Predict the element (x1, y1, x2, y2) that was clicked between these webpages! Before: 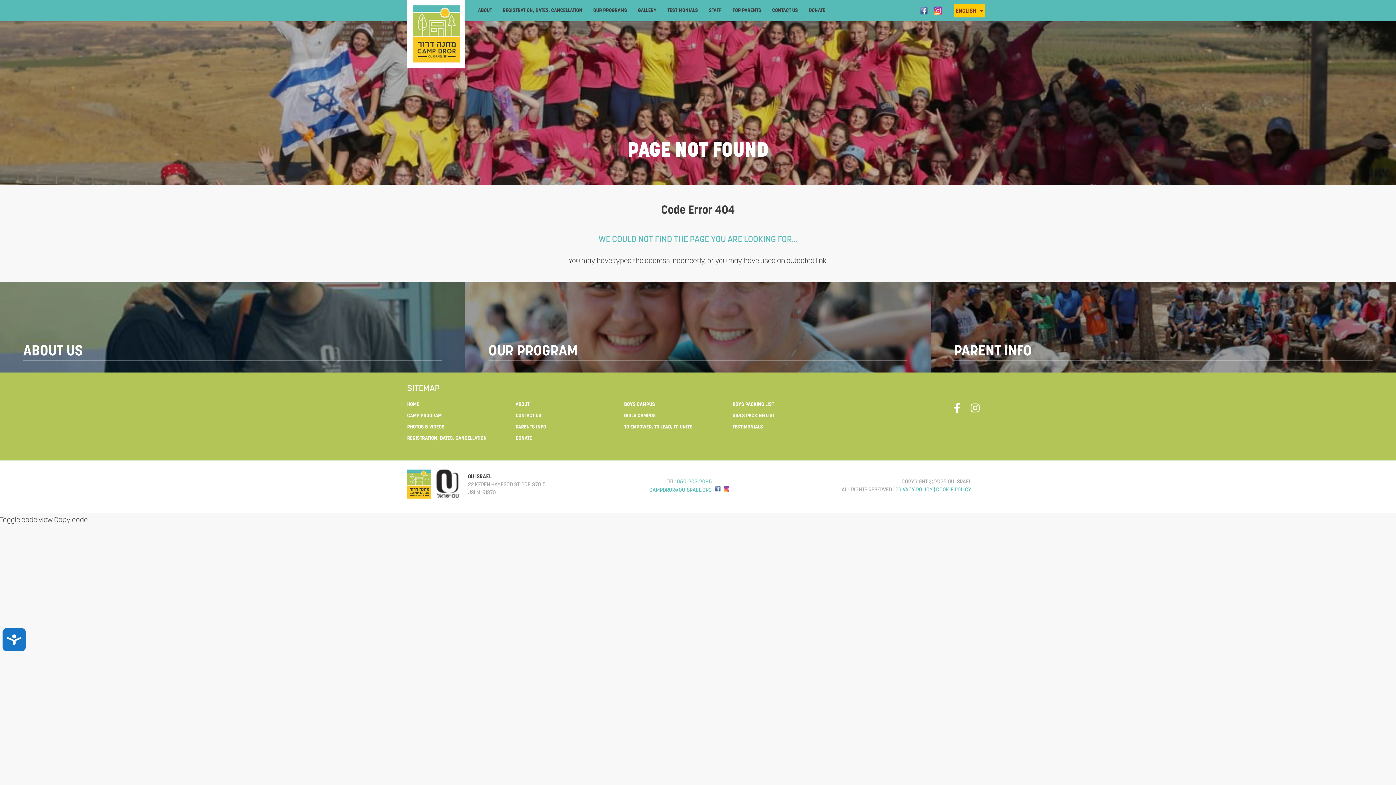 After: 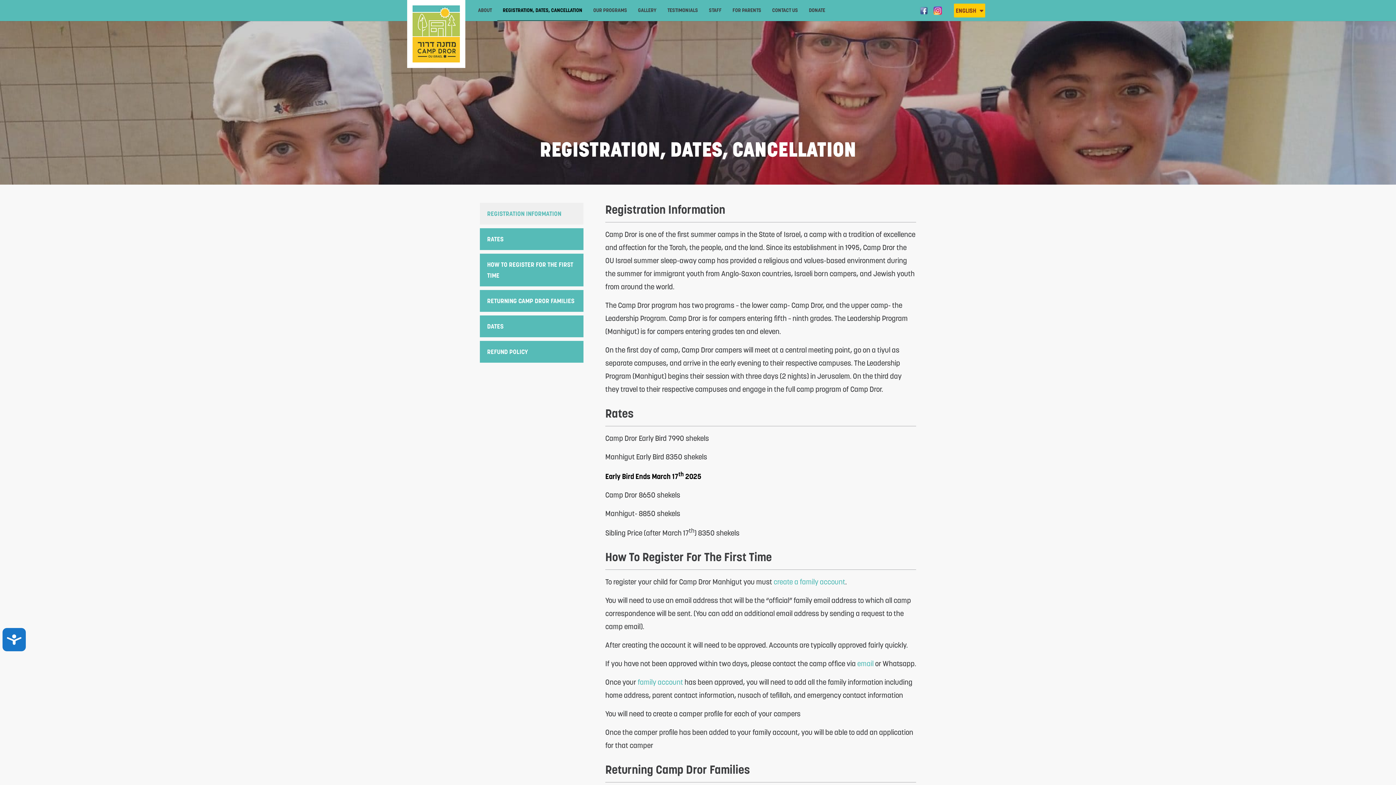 Action: label: REGISTRATION, DATES, CANCELLATION bbox: (497, 0, 588, 20)